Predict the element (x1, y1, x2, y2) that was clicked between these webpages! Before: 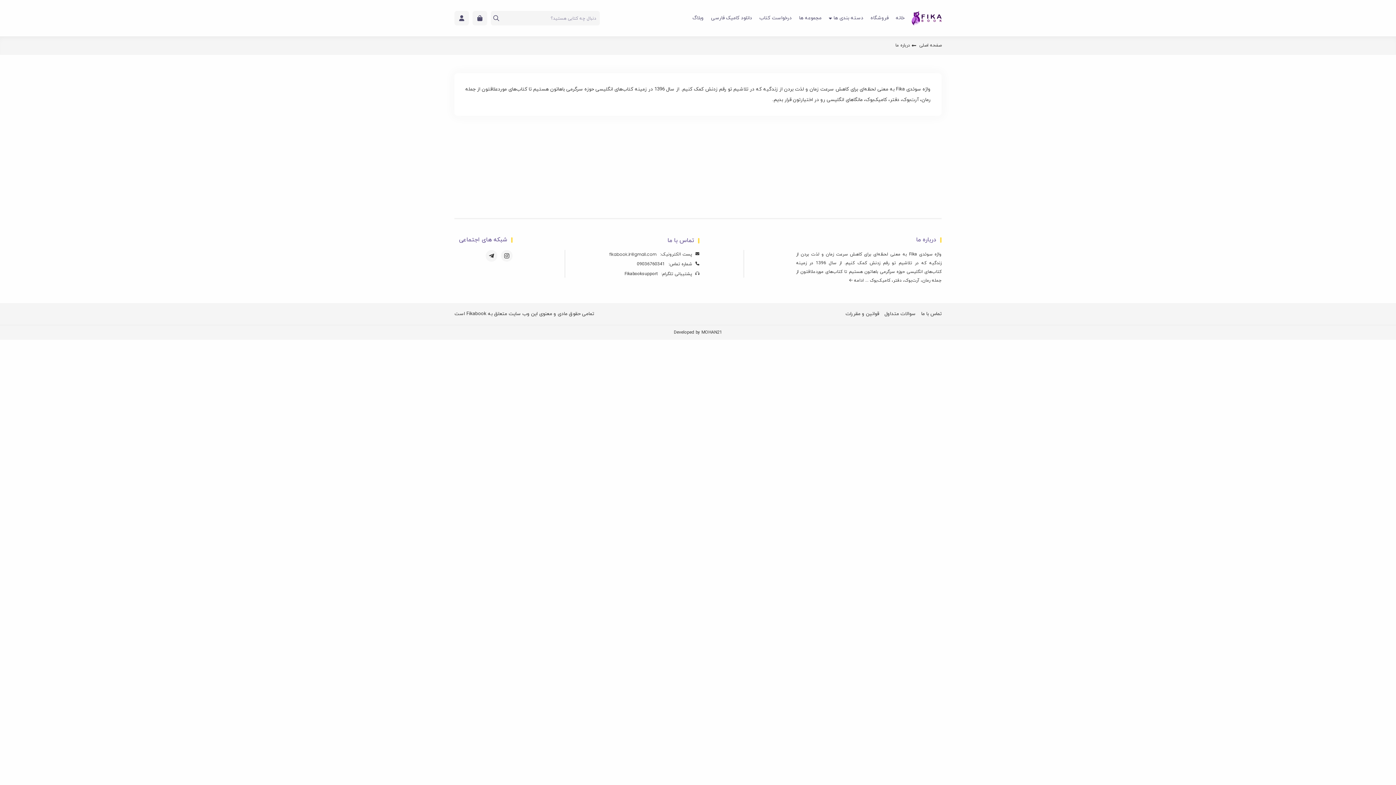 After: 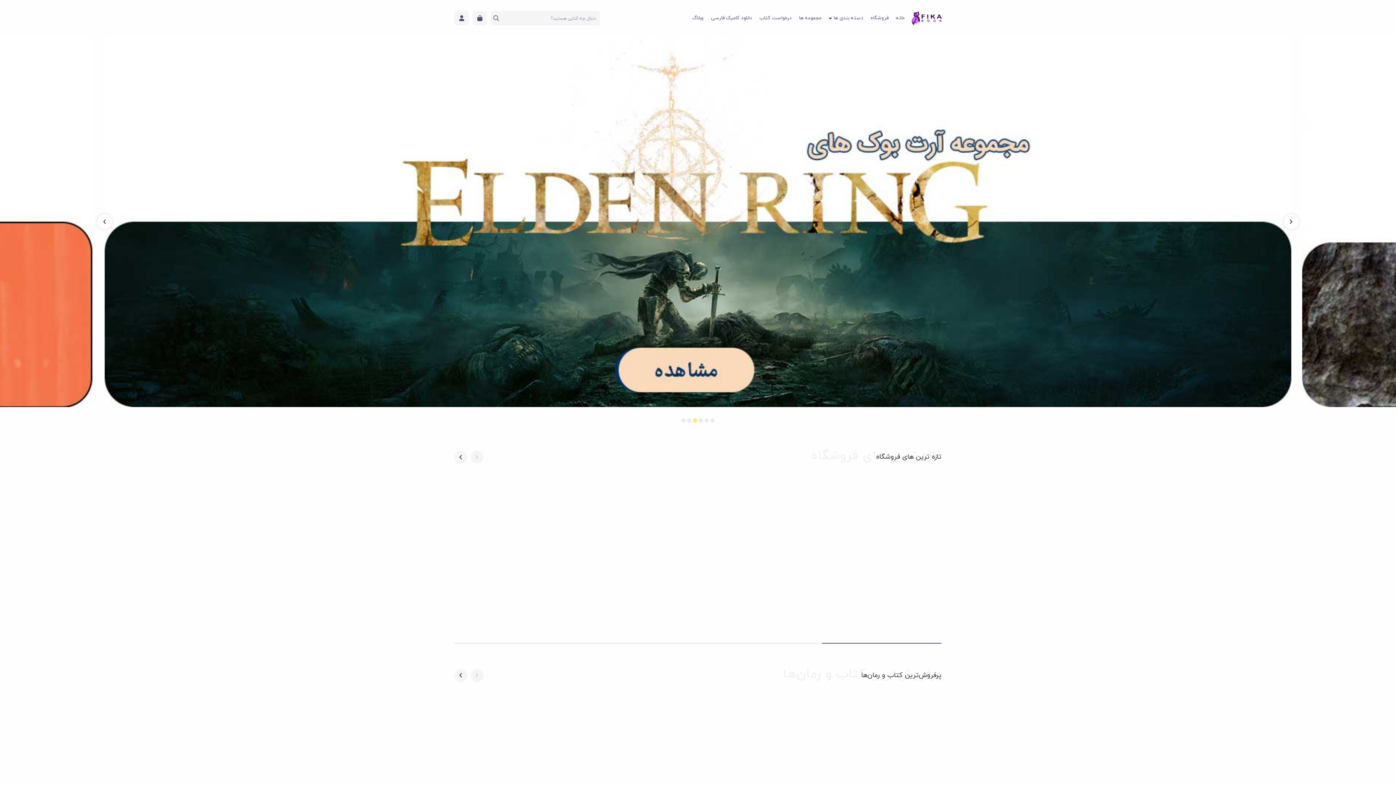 Action: bbox: (896, 10, 904, 25) label: خانه